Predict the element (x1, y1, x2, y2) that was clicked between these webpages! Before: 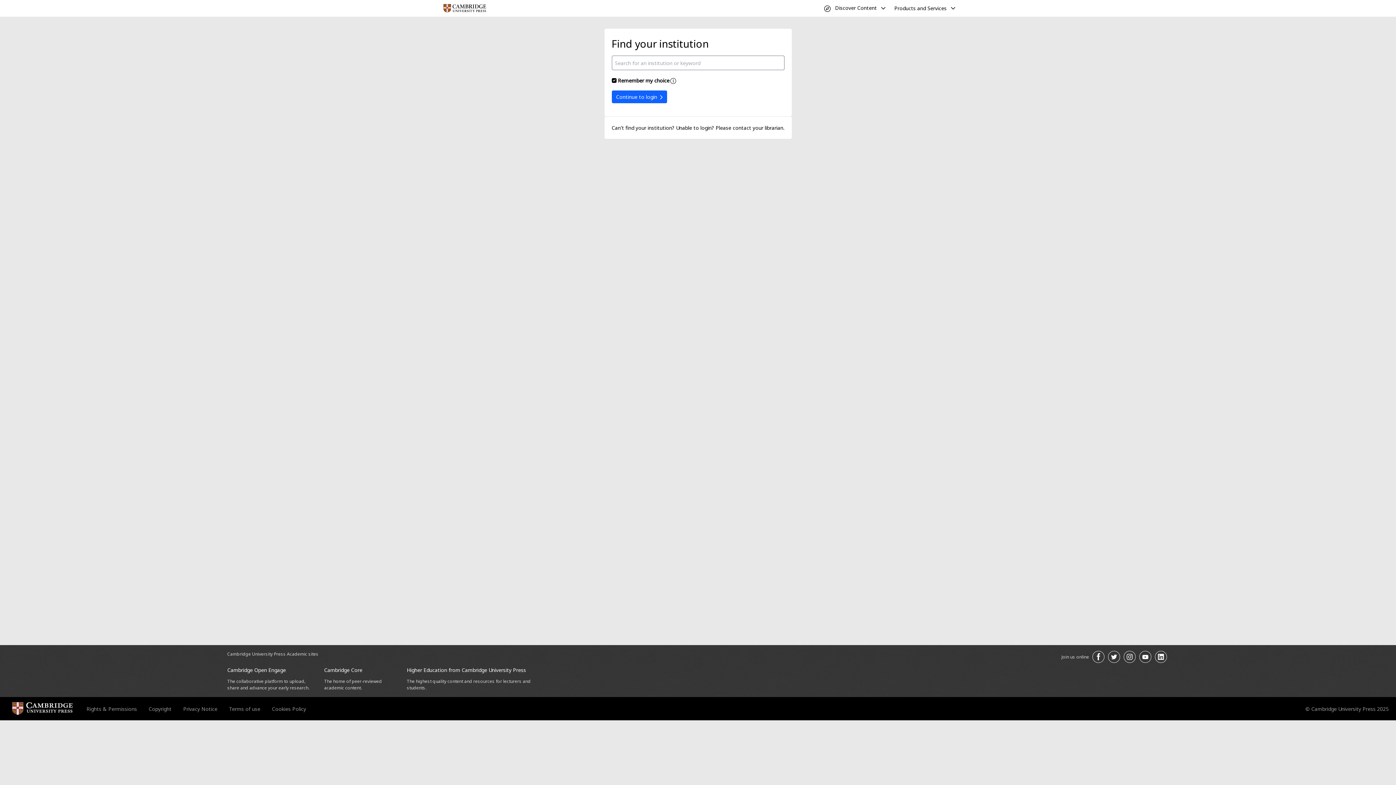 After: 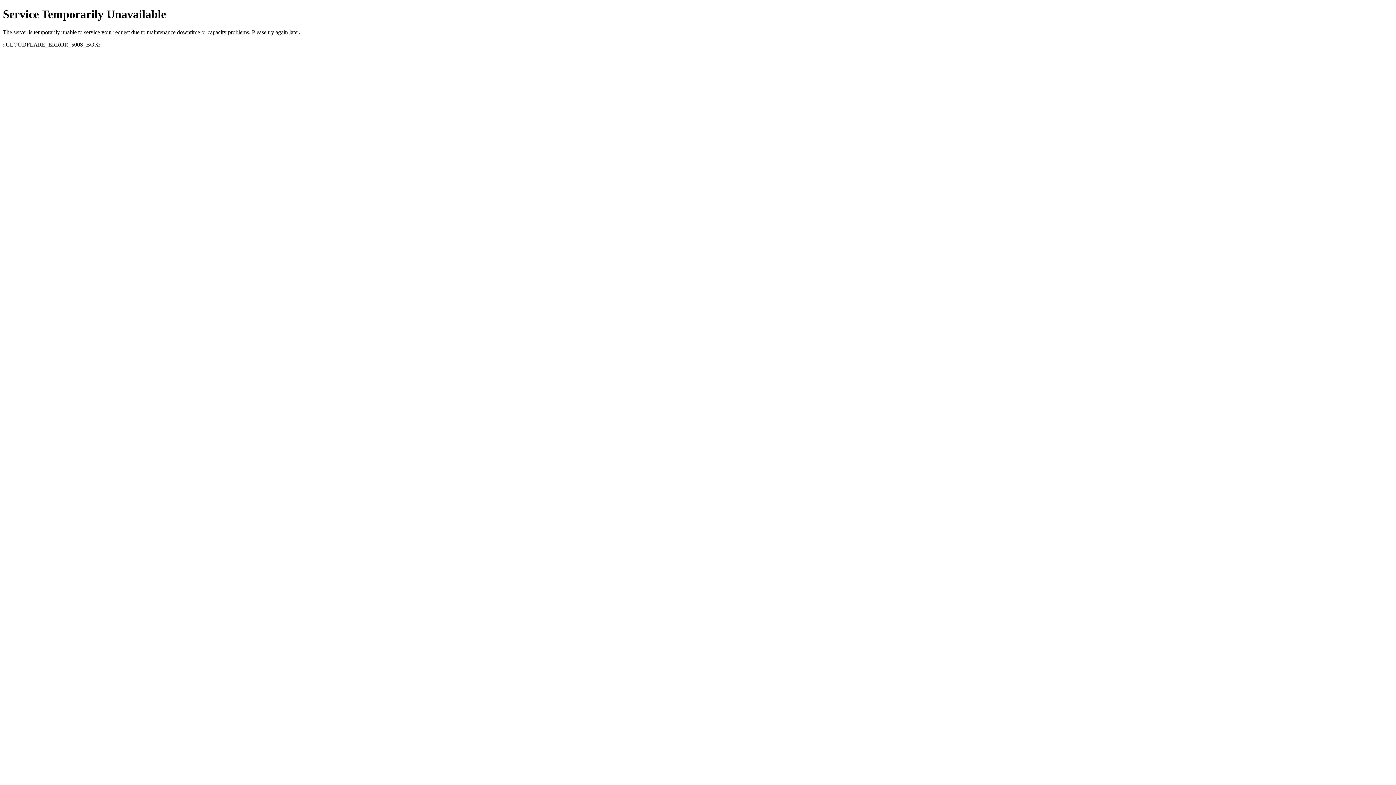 Action: label: Cookies Policy bbox: (272, 705, 306, 712)